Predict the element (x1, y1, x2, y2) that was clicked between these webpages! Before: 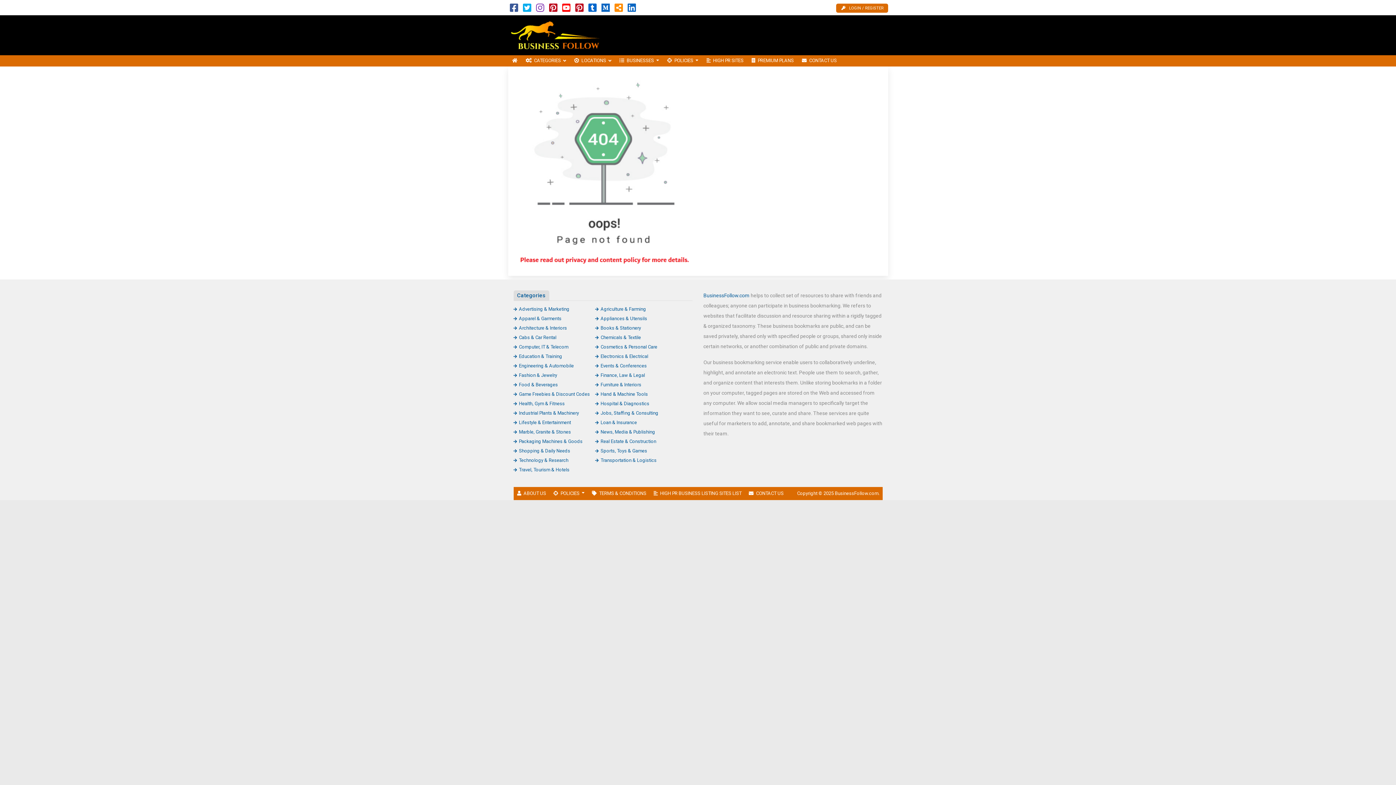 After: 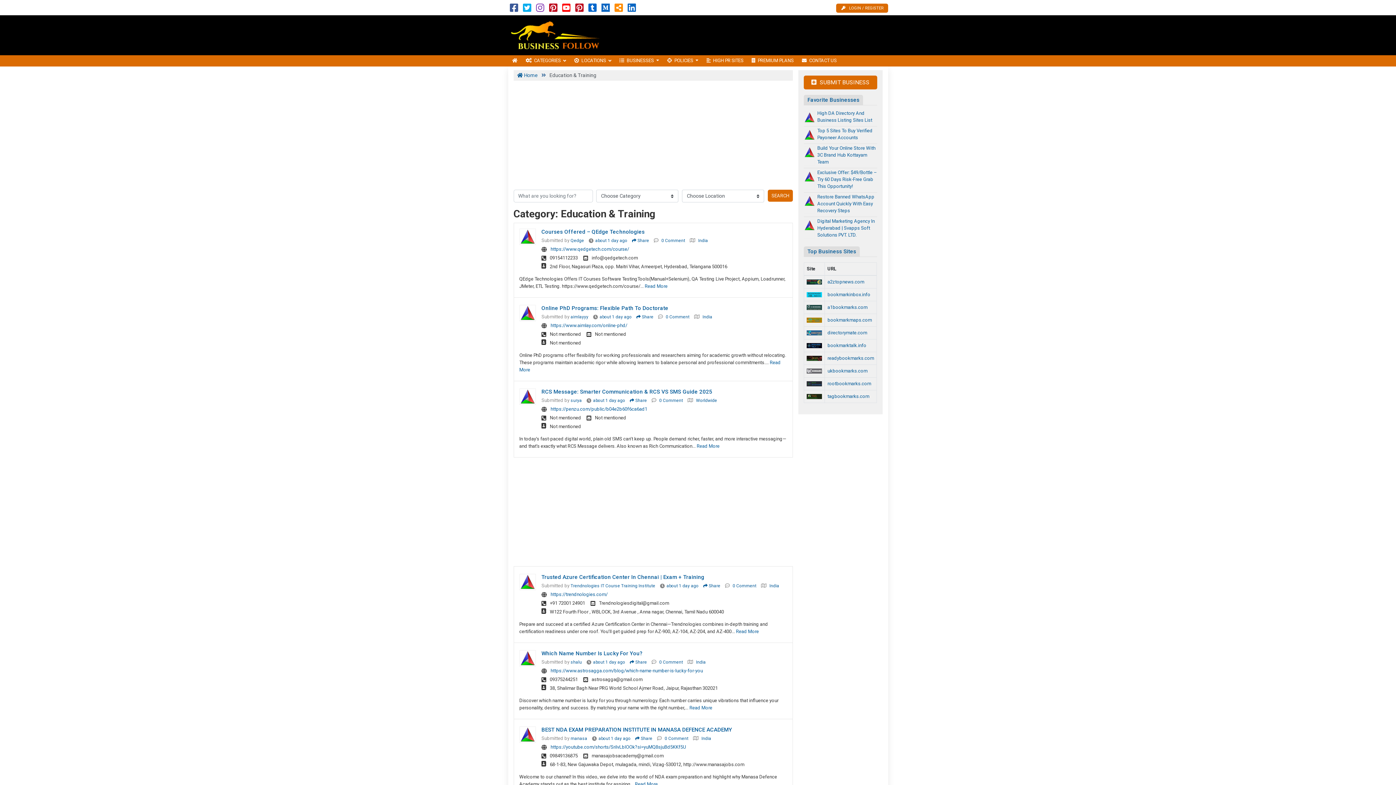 Action: bbox: (513, 353, 562, 359) label: Education & Training